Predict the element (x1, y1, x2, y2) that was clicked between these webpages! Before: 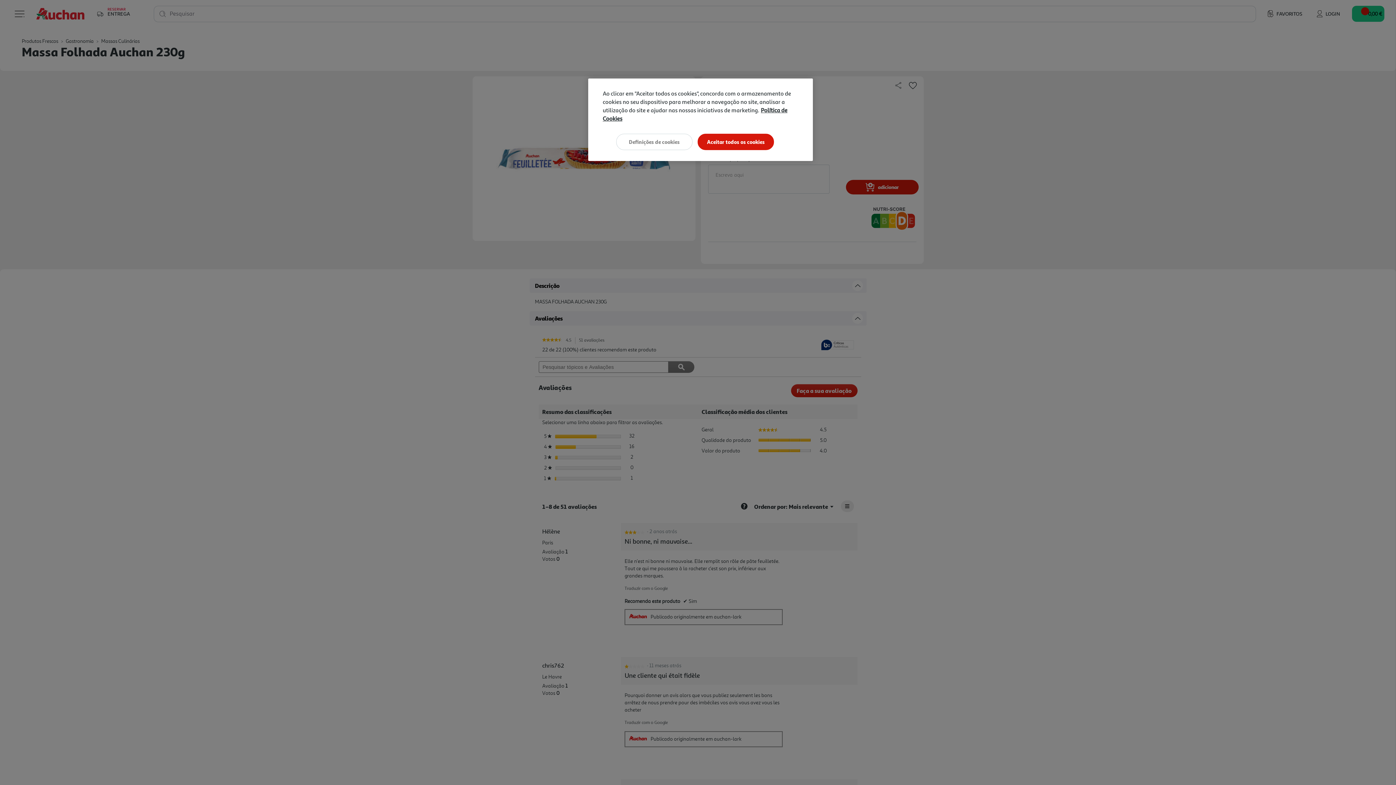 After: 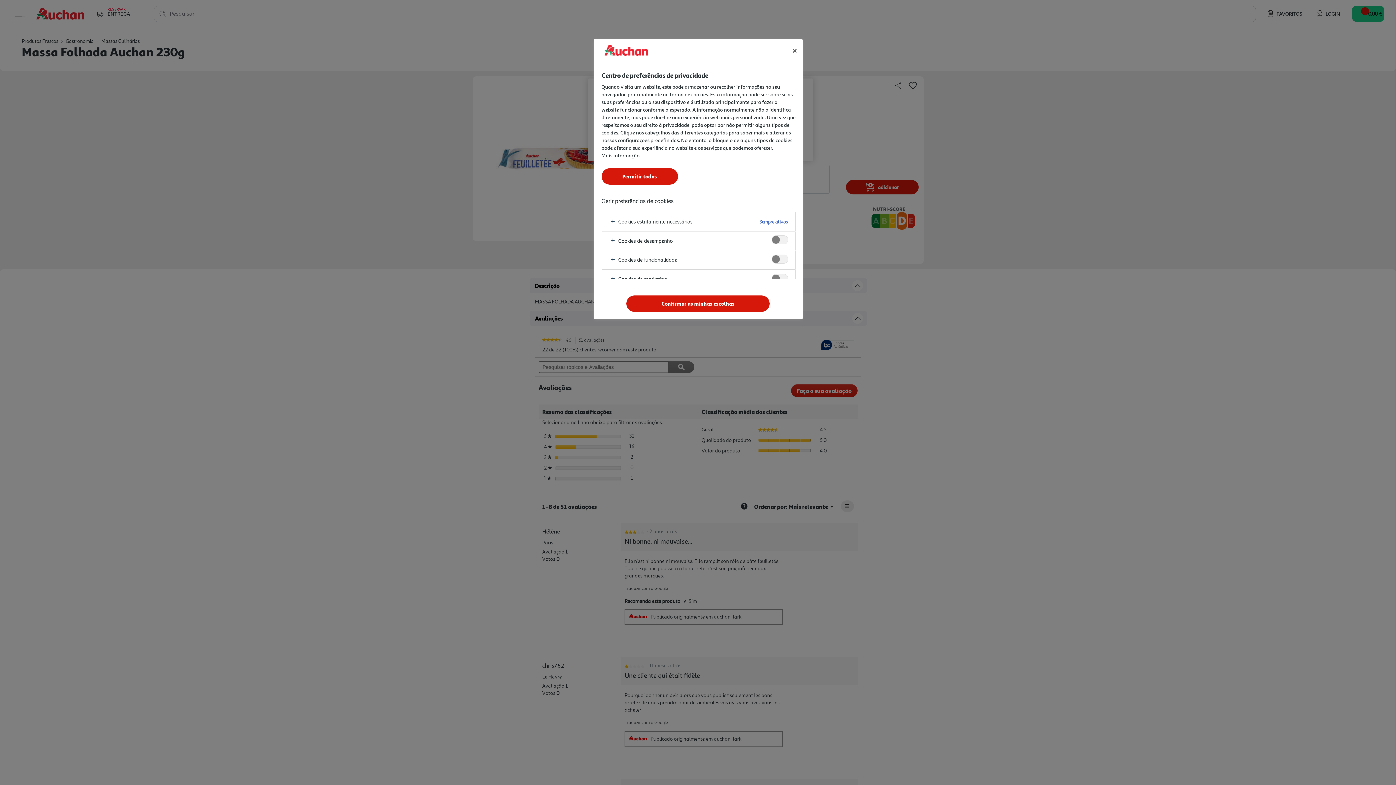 Action: label: Definições de cookies bbox: (616, 133, 692, 150)